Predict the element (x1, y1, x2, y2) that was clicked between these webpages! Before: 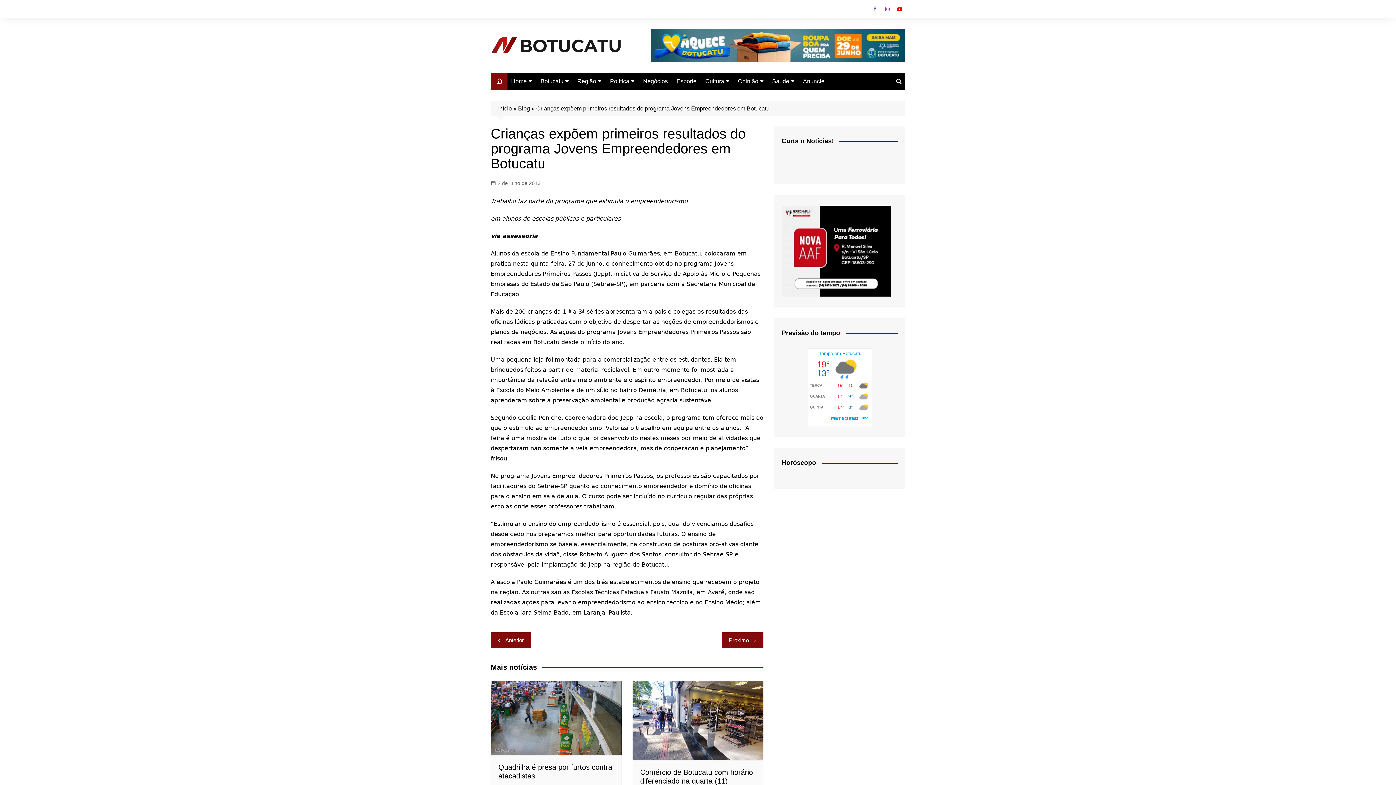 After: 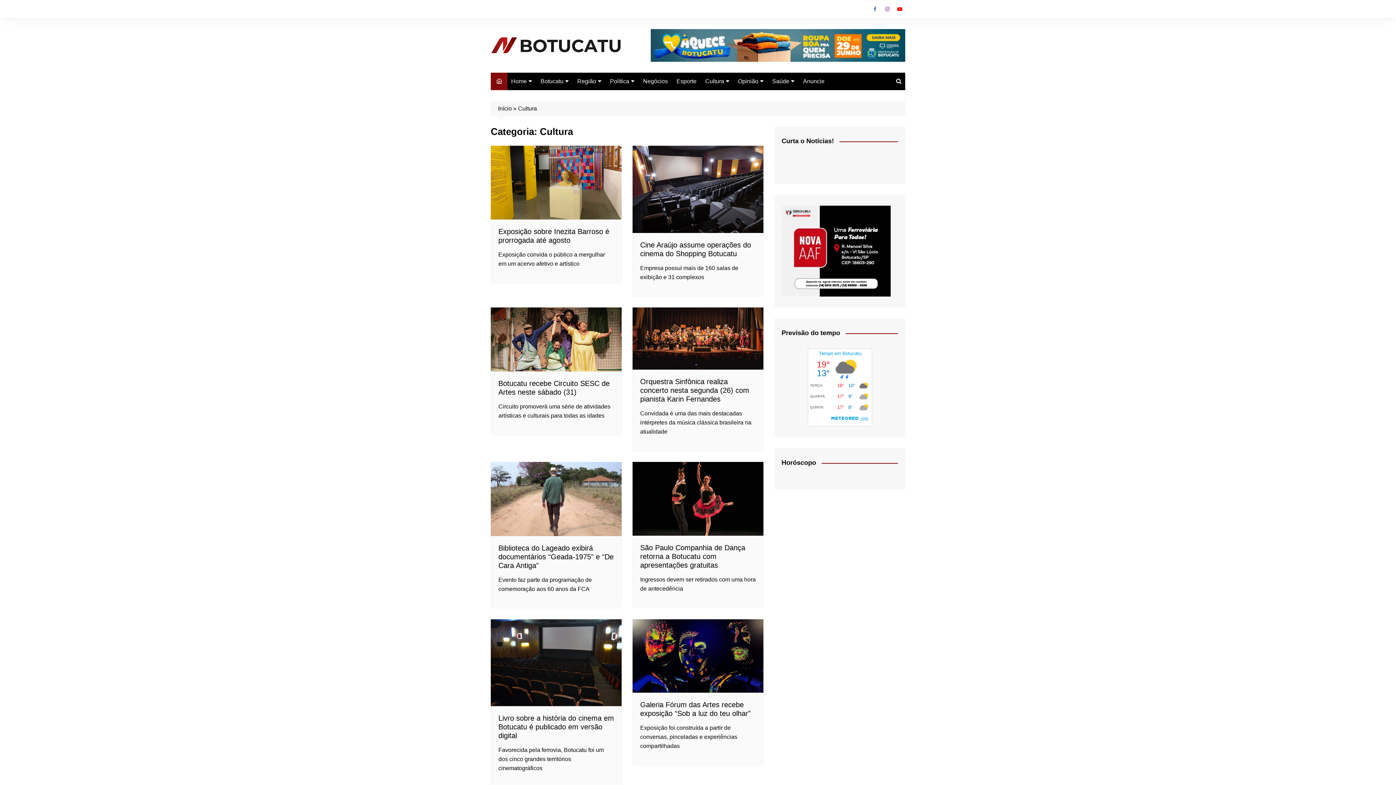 Action: bbox: (701, 72, 733, 90) label: Cultura